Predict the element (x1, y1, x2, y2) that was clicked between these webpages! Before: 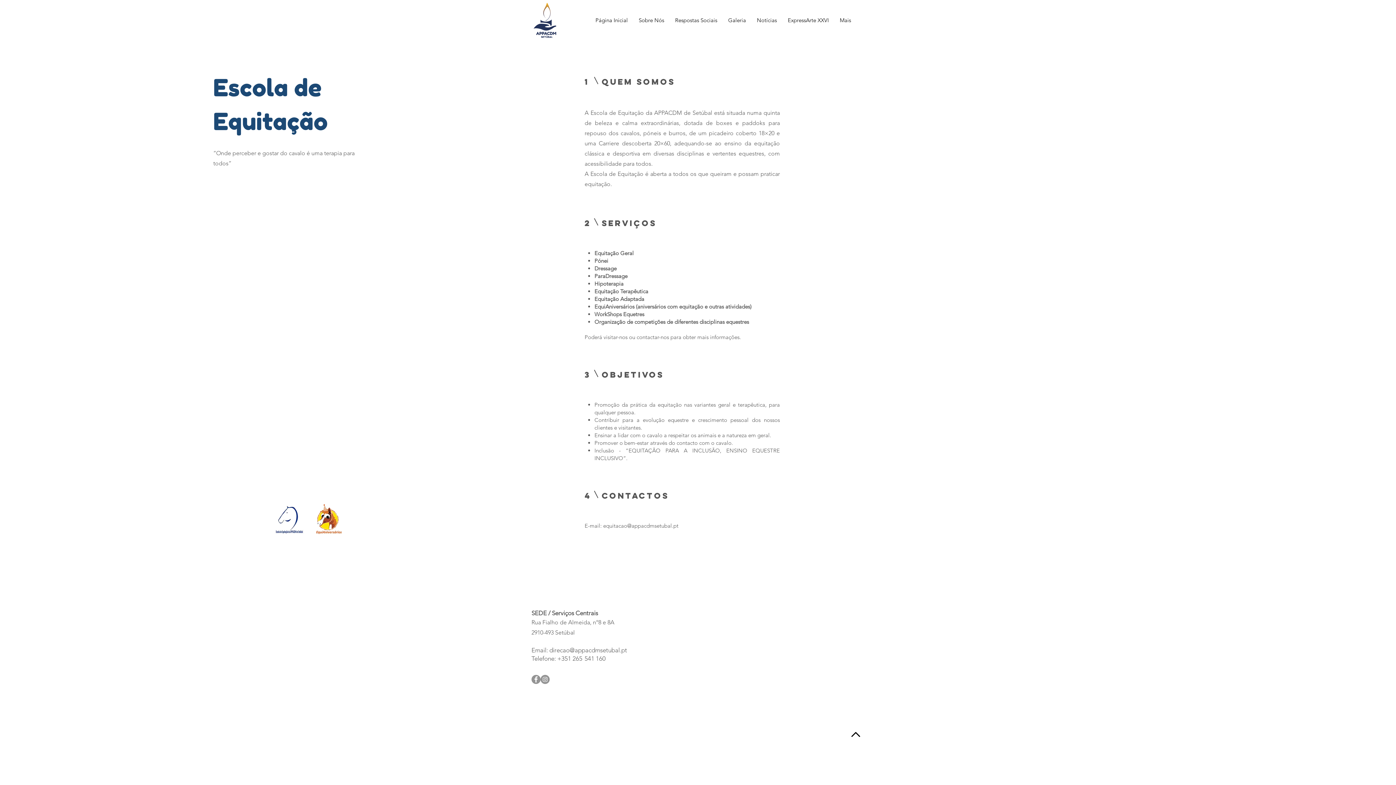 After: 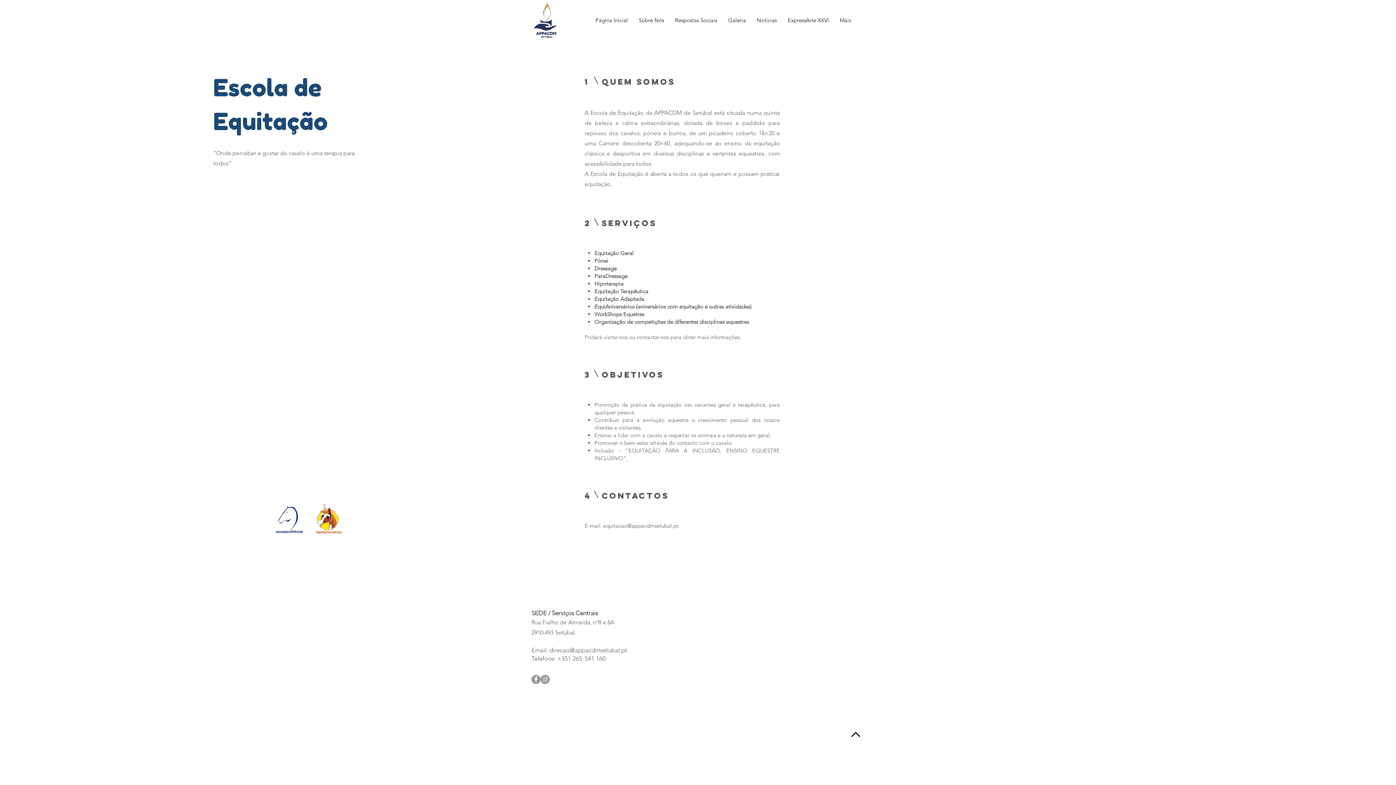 Action: bbox: (851, 732, 860, 737)